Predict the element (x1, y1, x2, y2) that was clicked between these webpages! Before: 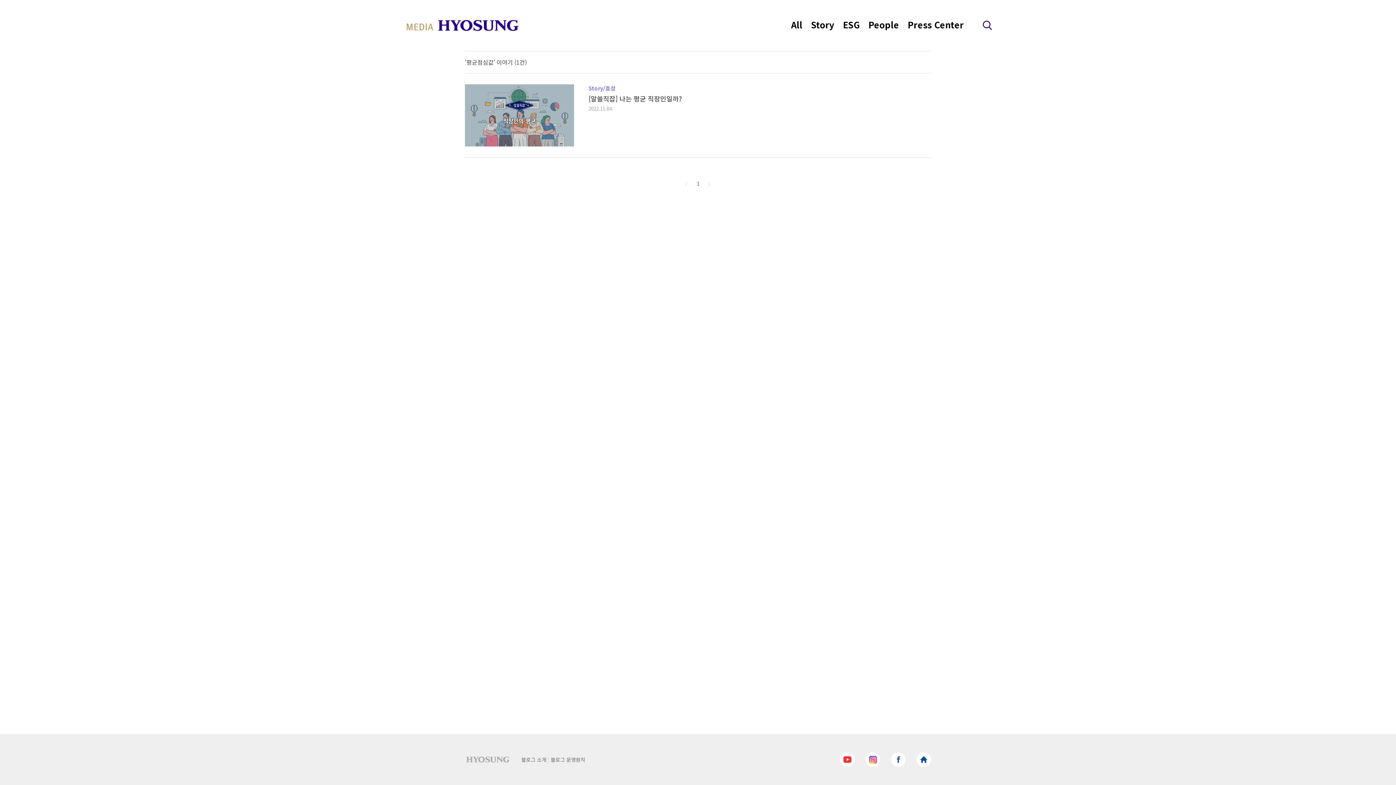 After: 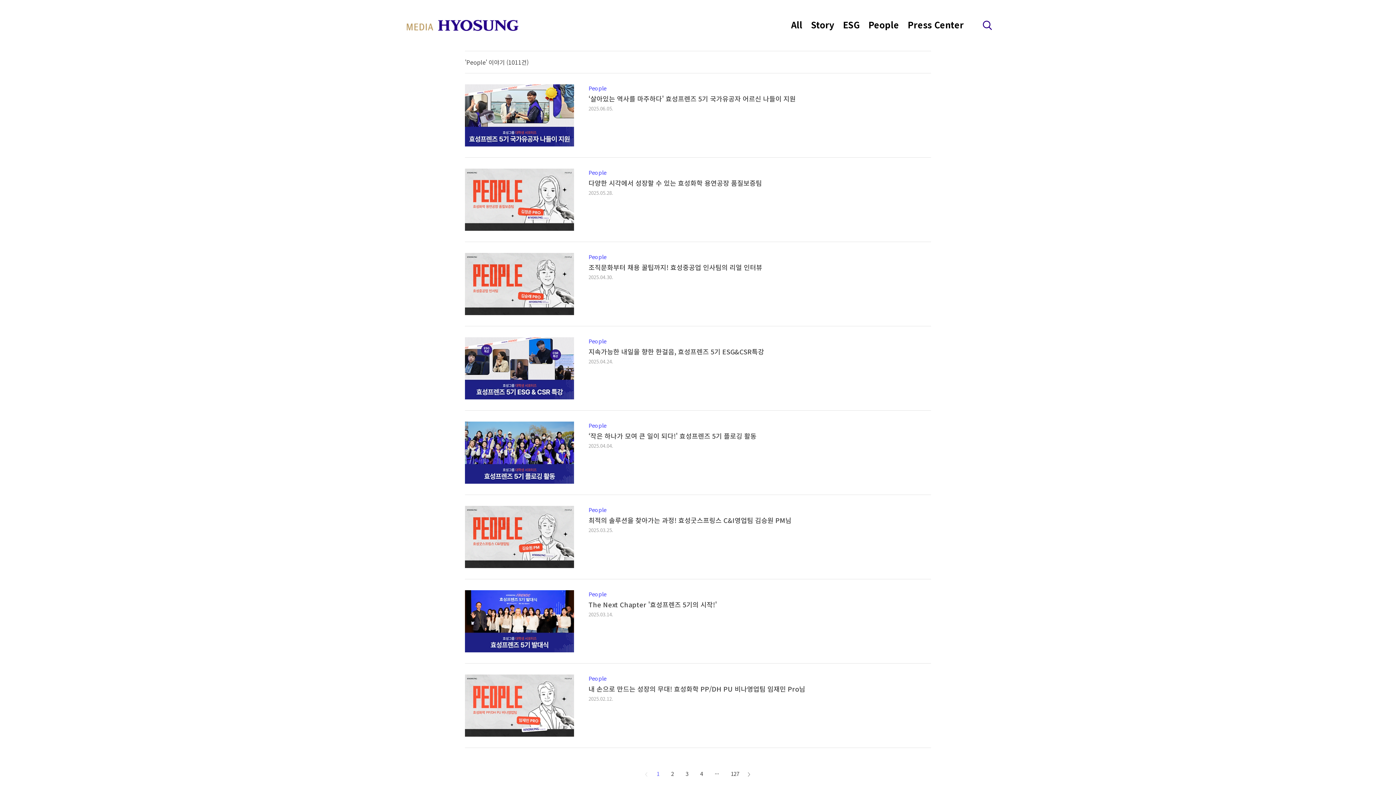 Action: label: People bbox: (865, 16, 902, 33)